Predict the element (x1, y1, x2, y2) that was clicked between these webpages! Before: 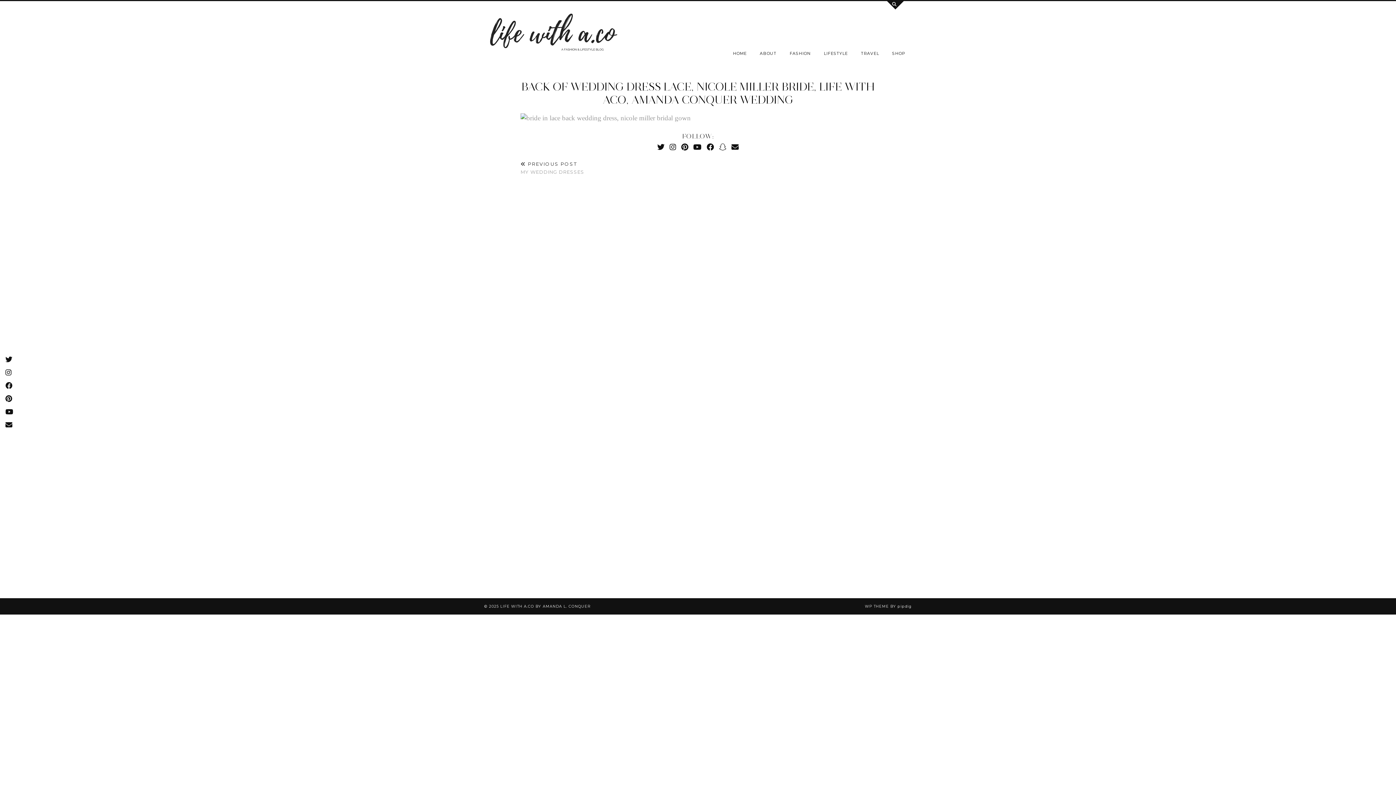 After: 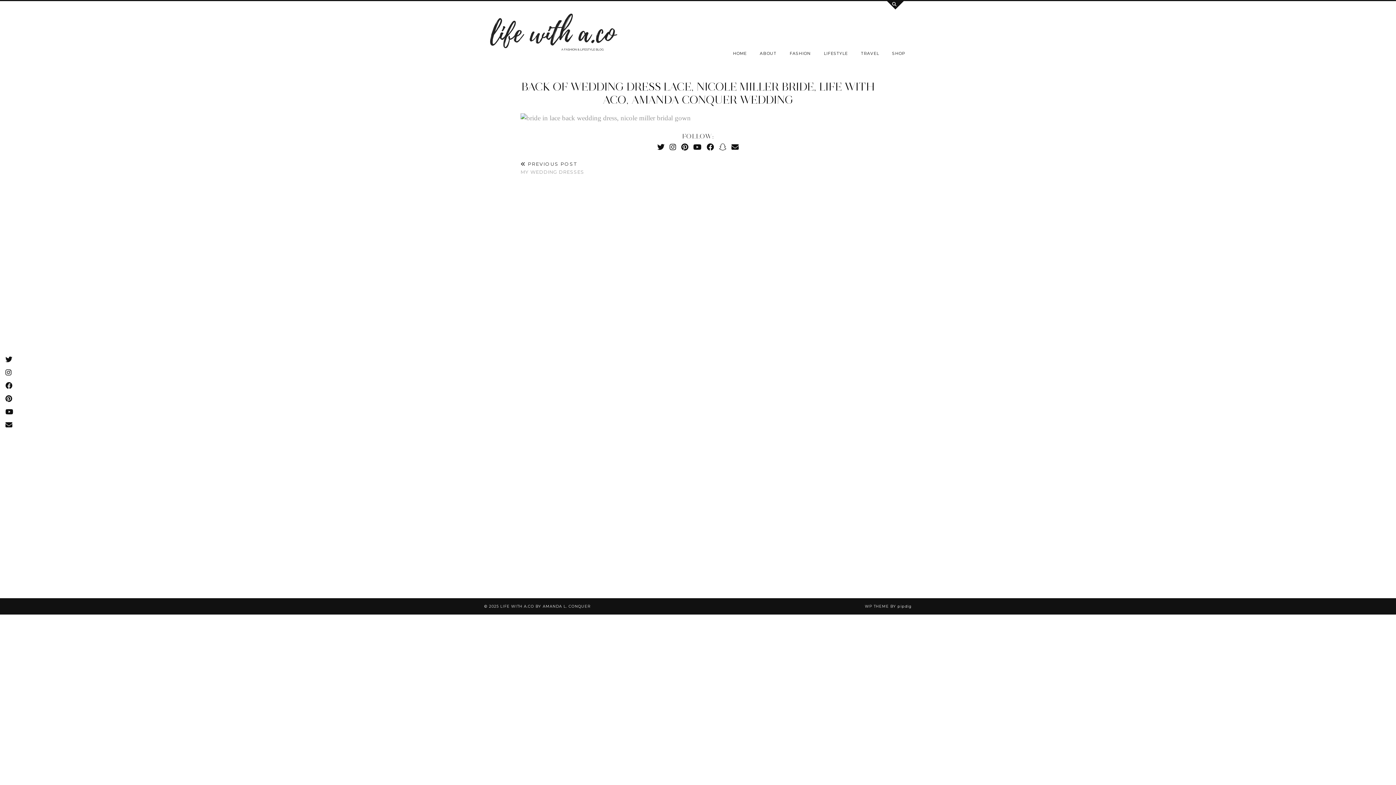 Action: bbox: (521, 80, 874, 106) label: BACK OF WEDDING DRESS LACE, NICOLE MILLER BRIDE, LIFE WITH ACO, AMANDA CONQUER WEDDING